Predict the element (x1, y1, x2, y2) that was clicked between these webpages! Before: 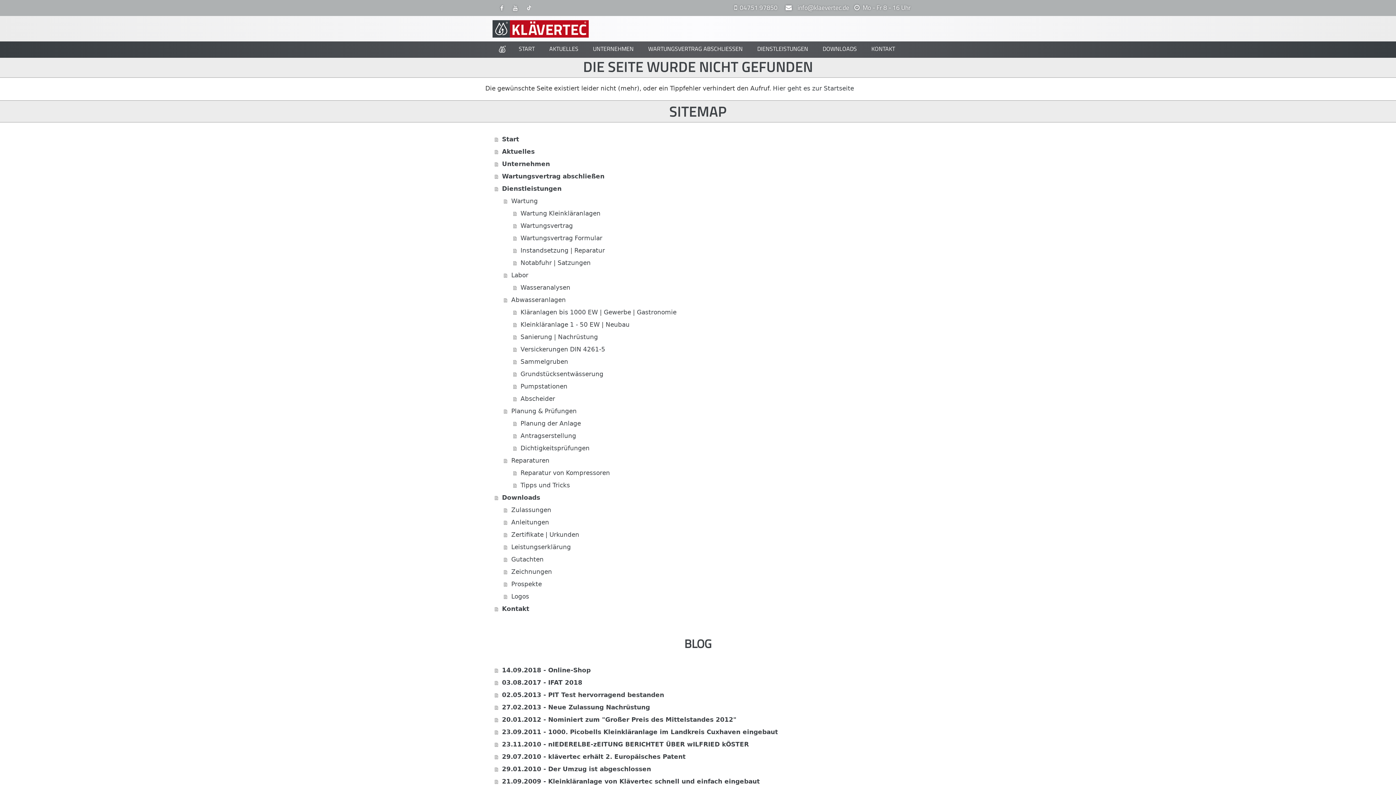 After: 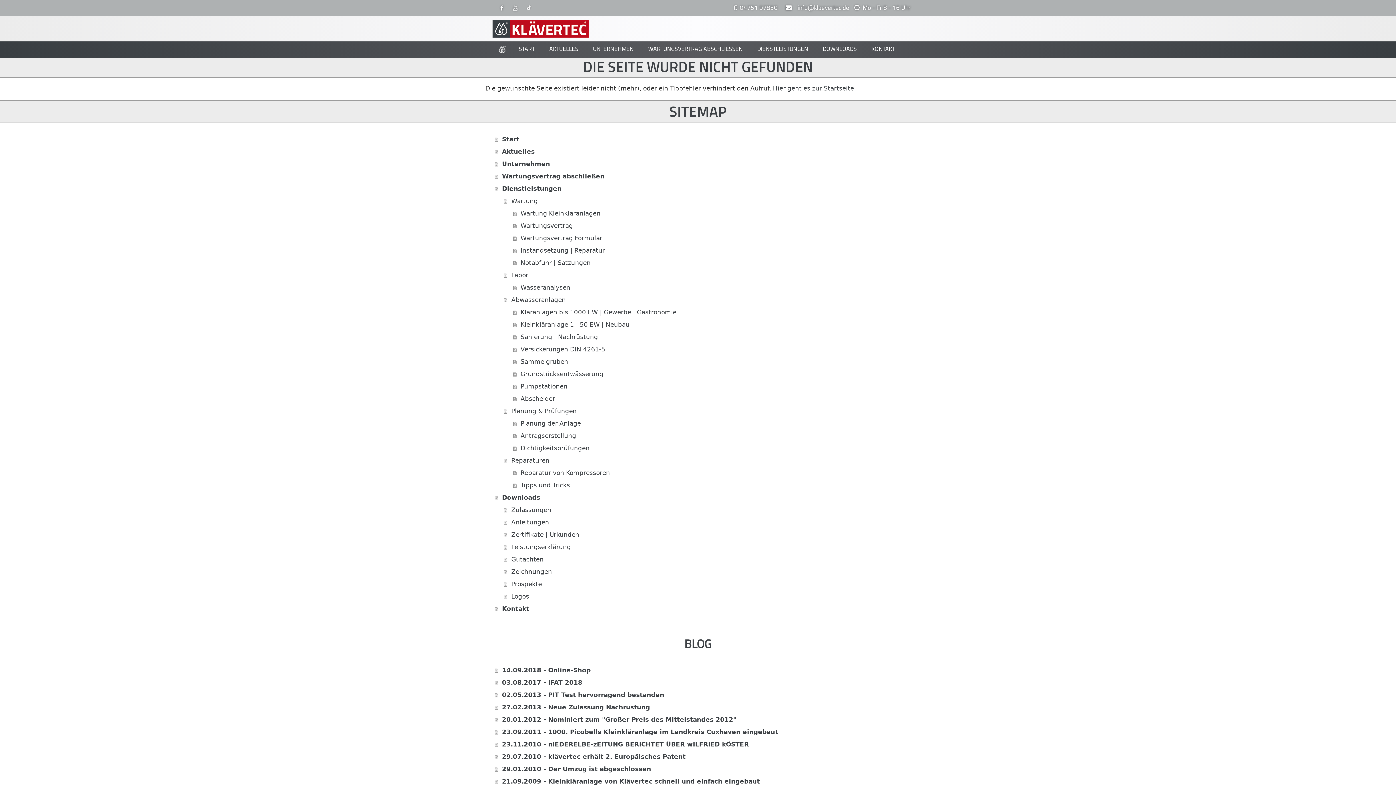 Action: bbox: (509, 2, 521, 13)